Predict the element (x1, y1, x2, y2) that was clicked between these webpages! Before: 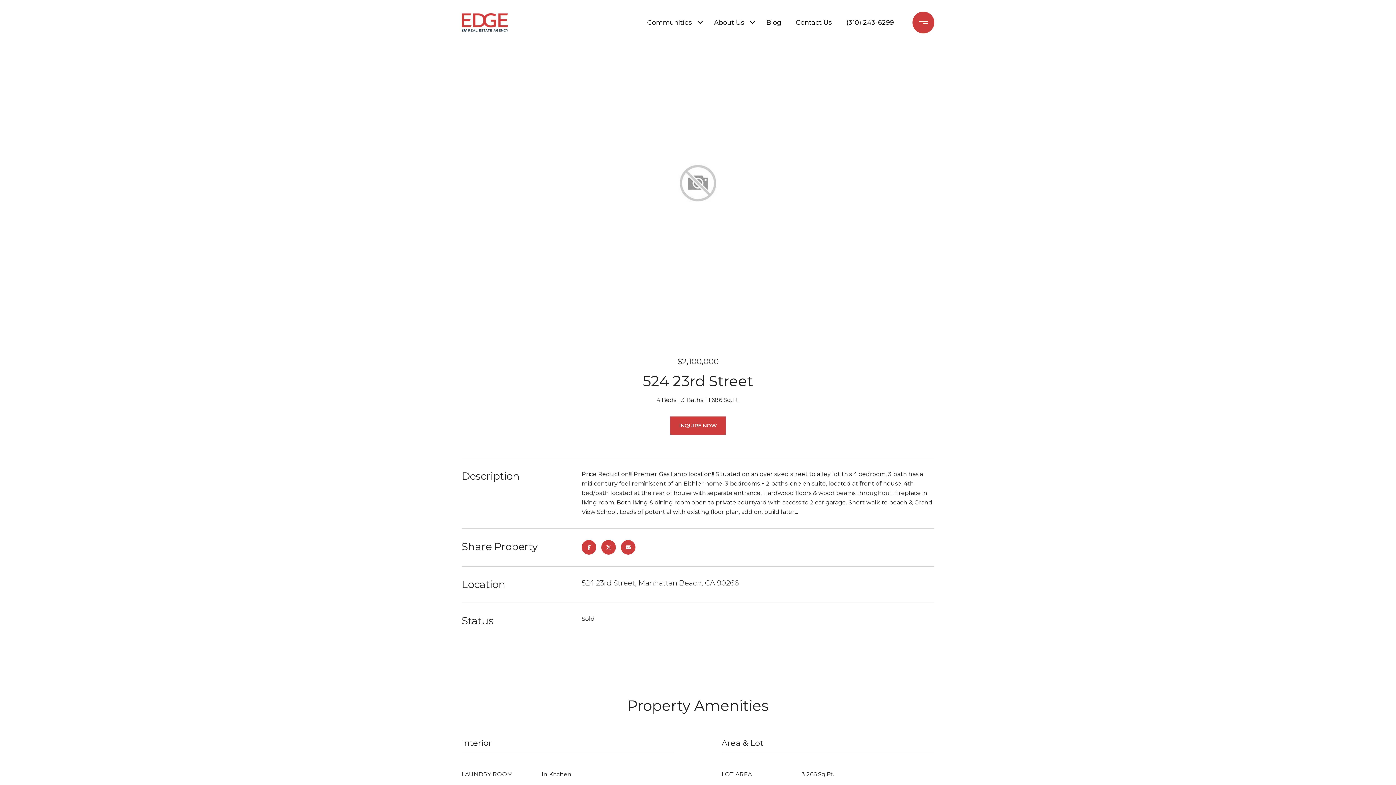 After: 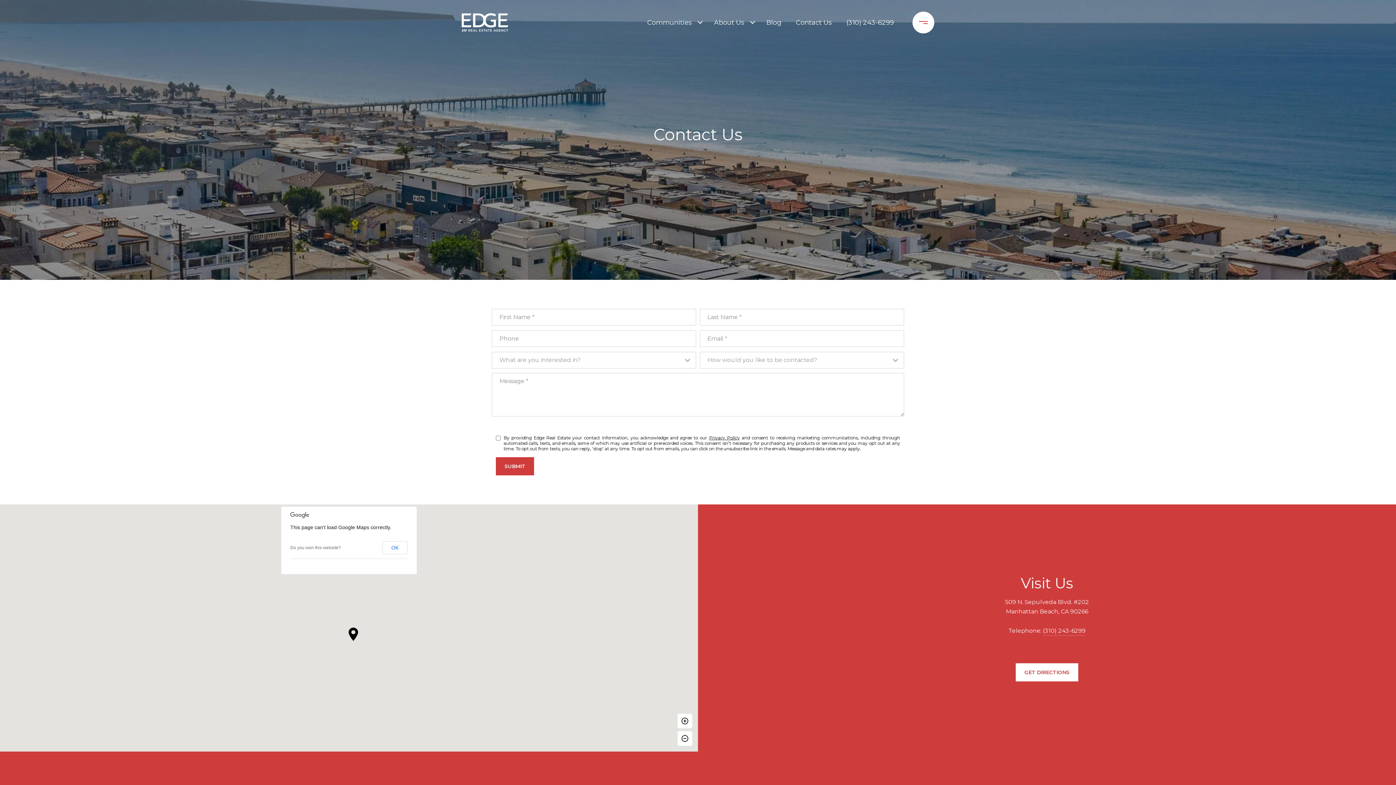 Action: bbox: (792, 10, 835, 34) label: Contact Us